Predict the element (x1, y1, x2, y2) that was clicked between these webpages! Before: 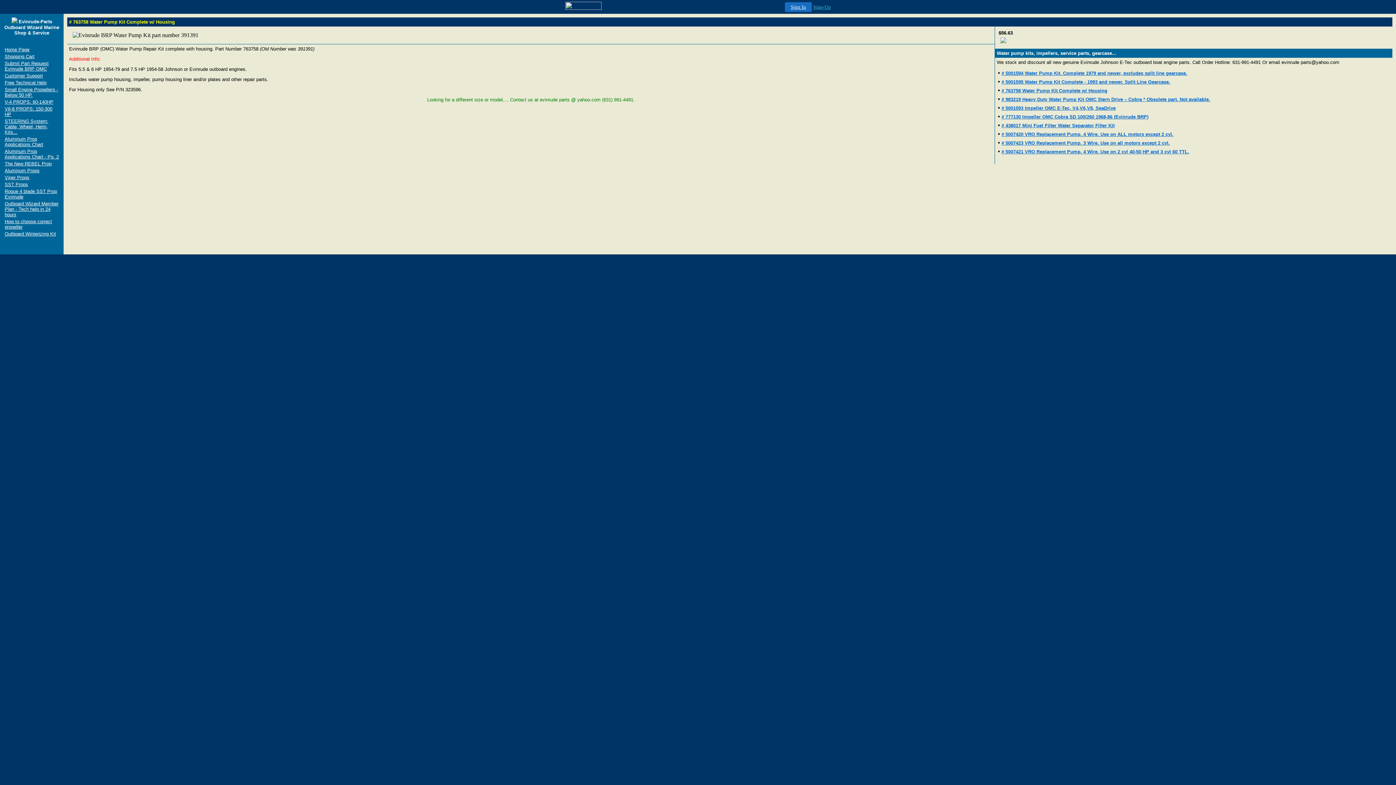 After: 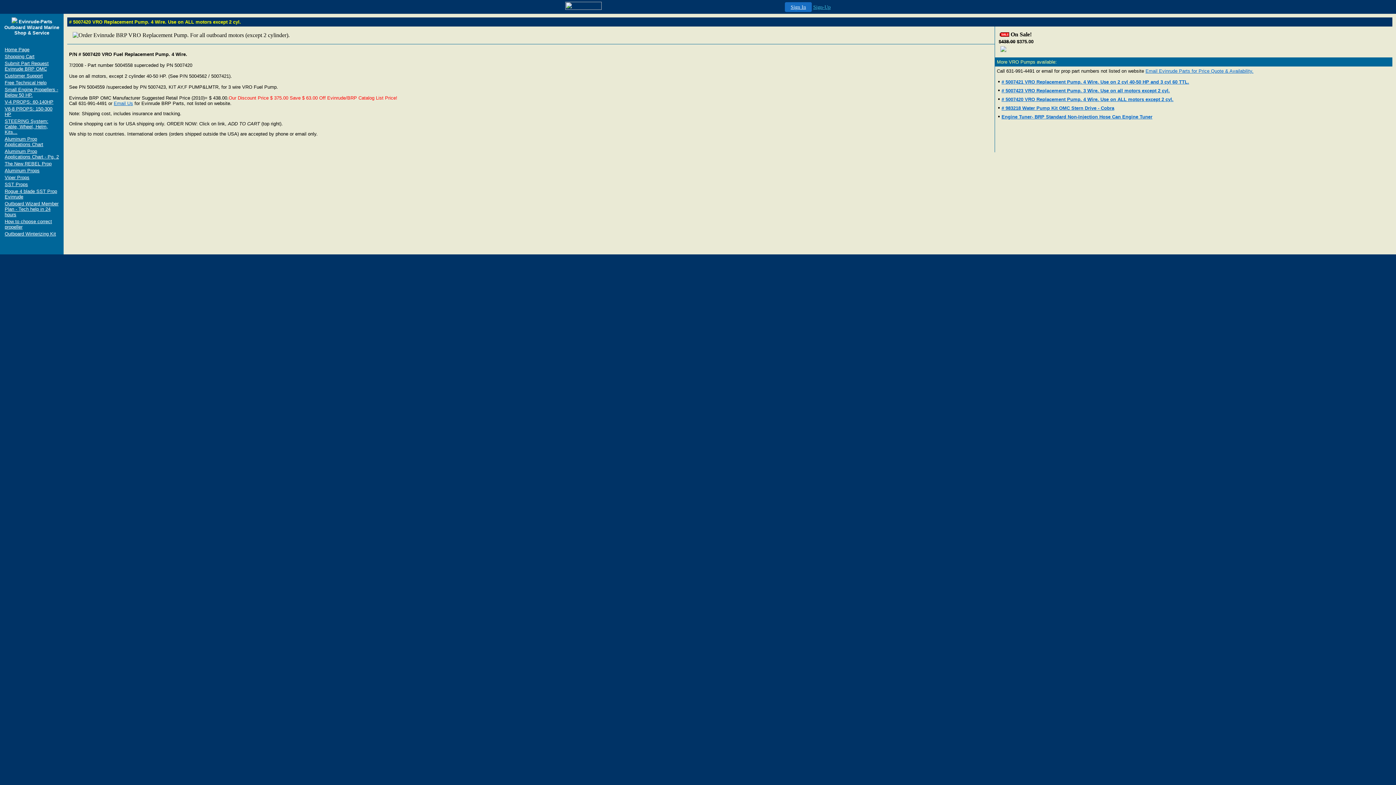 Action: label: # 5007420 VRO Replacement Pump. 4 Wire. Use on ALL motors except 2 cyl. bbox: (1001, 130, 1173, 137)